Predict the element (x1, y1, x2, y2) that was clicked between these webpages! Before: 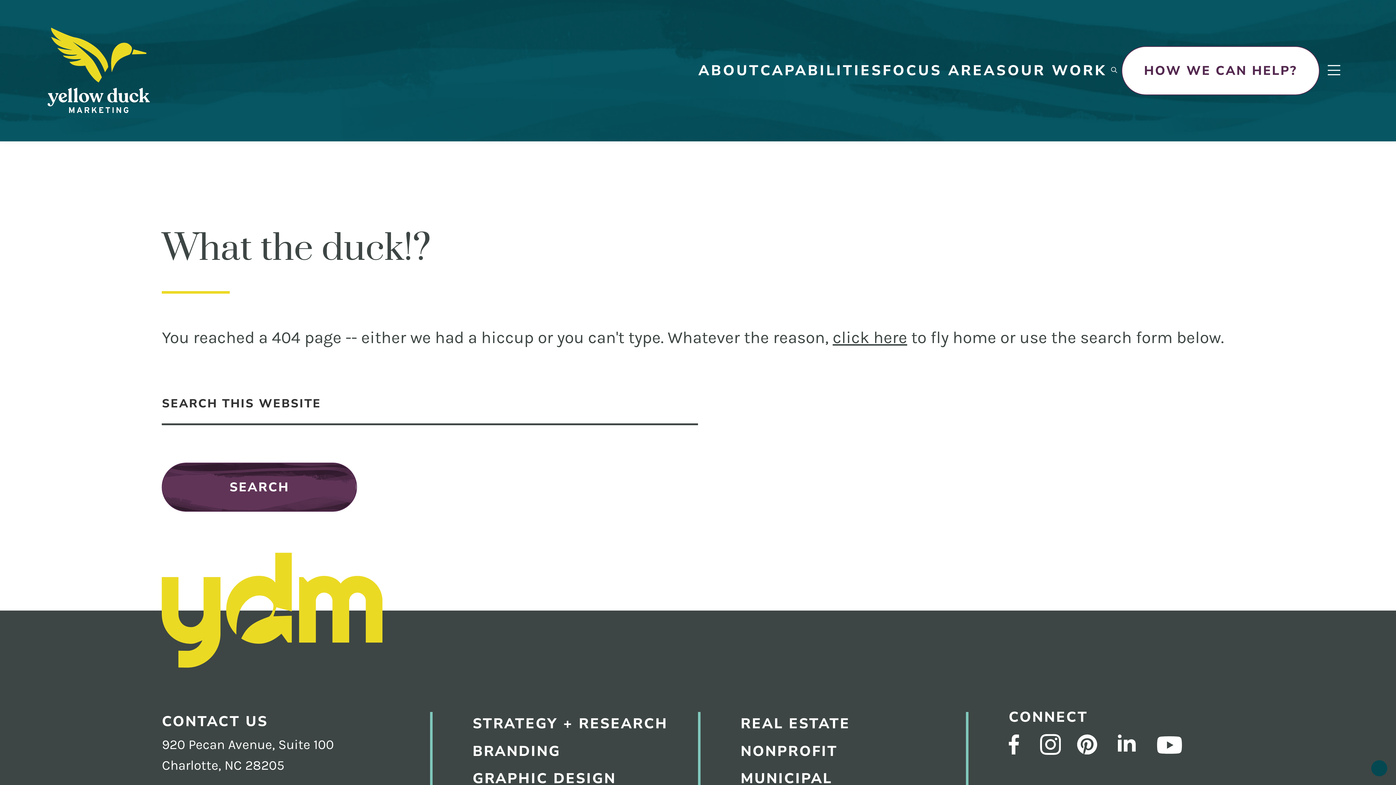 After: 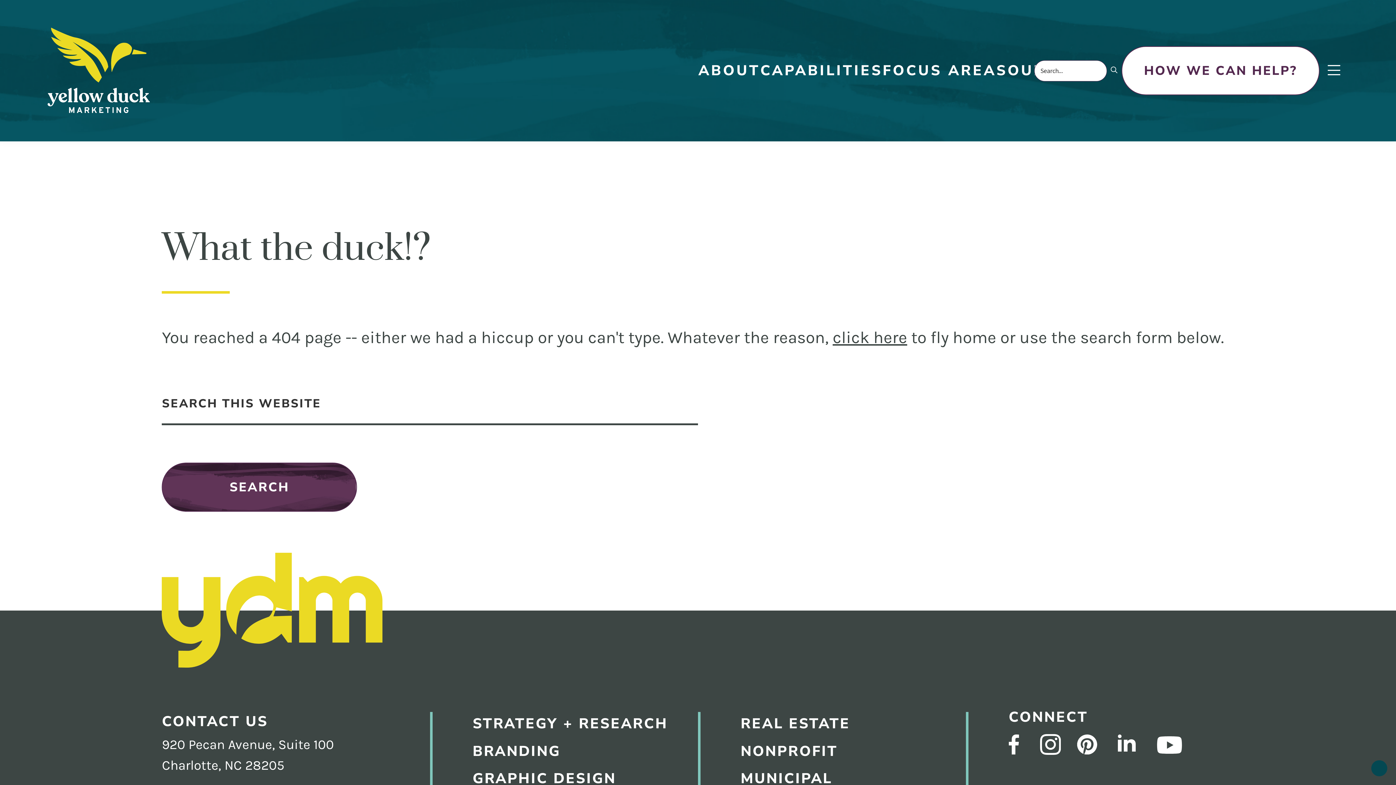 Action: label: Search bbox: (1107, 62, 1121, 78)